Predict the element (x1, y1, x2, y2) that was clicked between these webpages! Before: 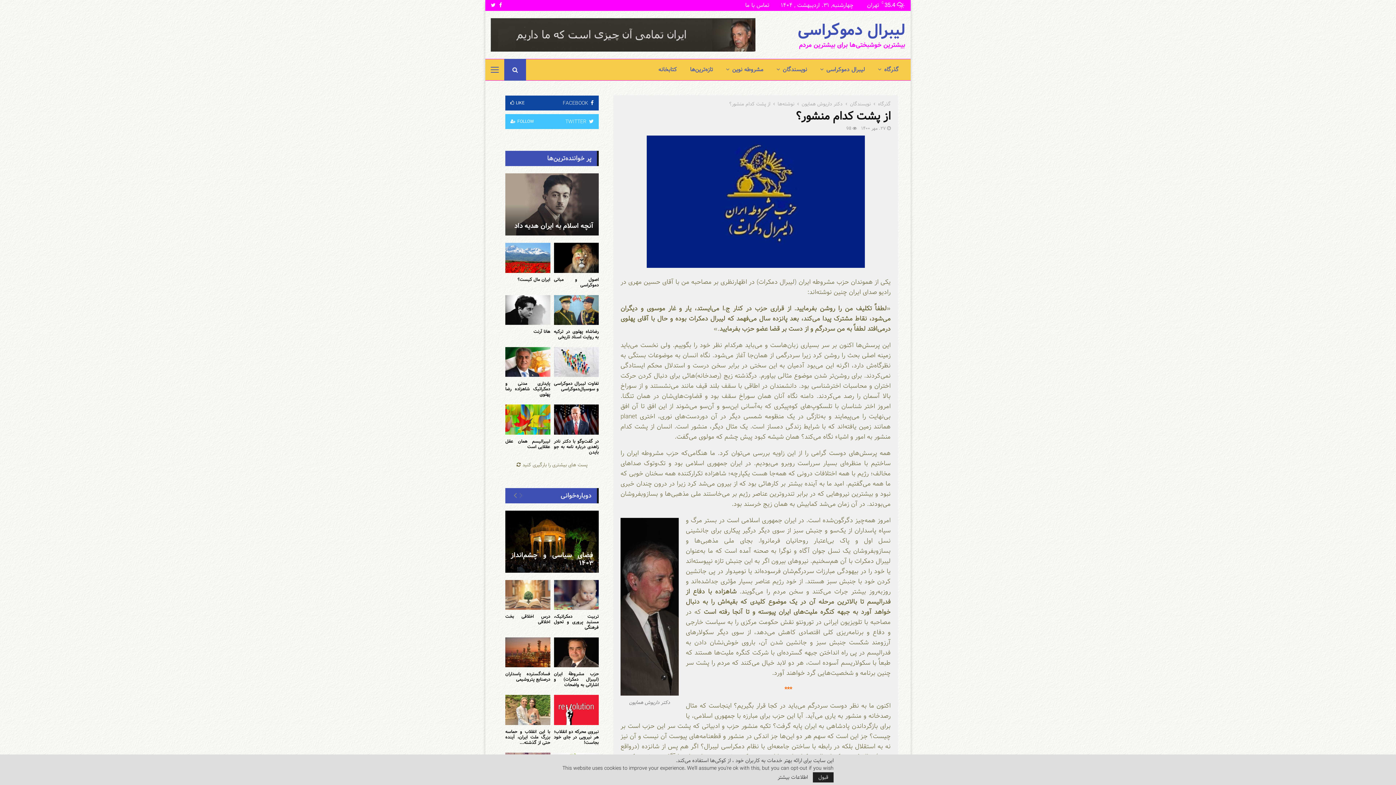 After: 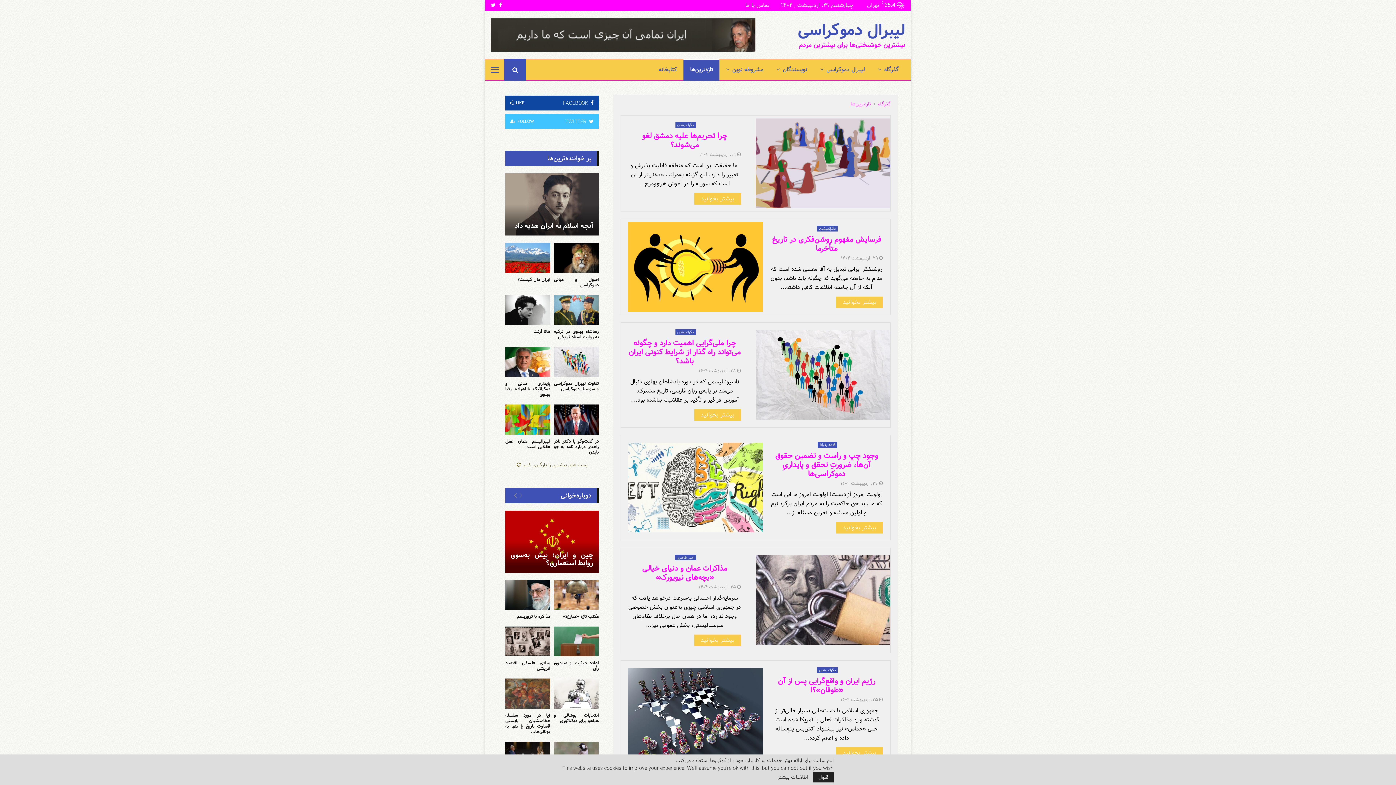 Action: label: تازه‌ترین‌ها bbox: (683, 58, 719, 80)